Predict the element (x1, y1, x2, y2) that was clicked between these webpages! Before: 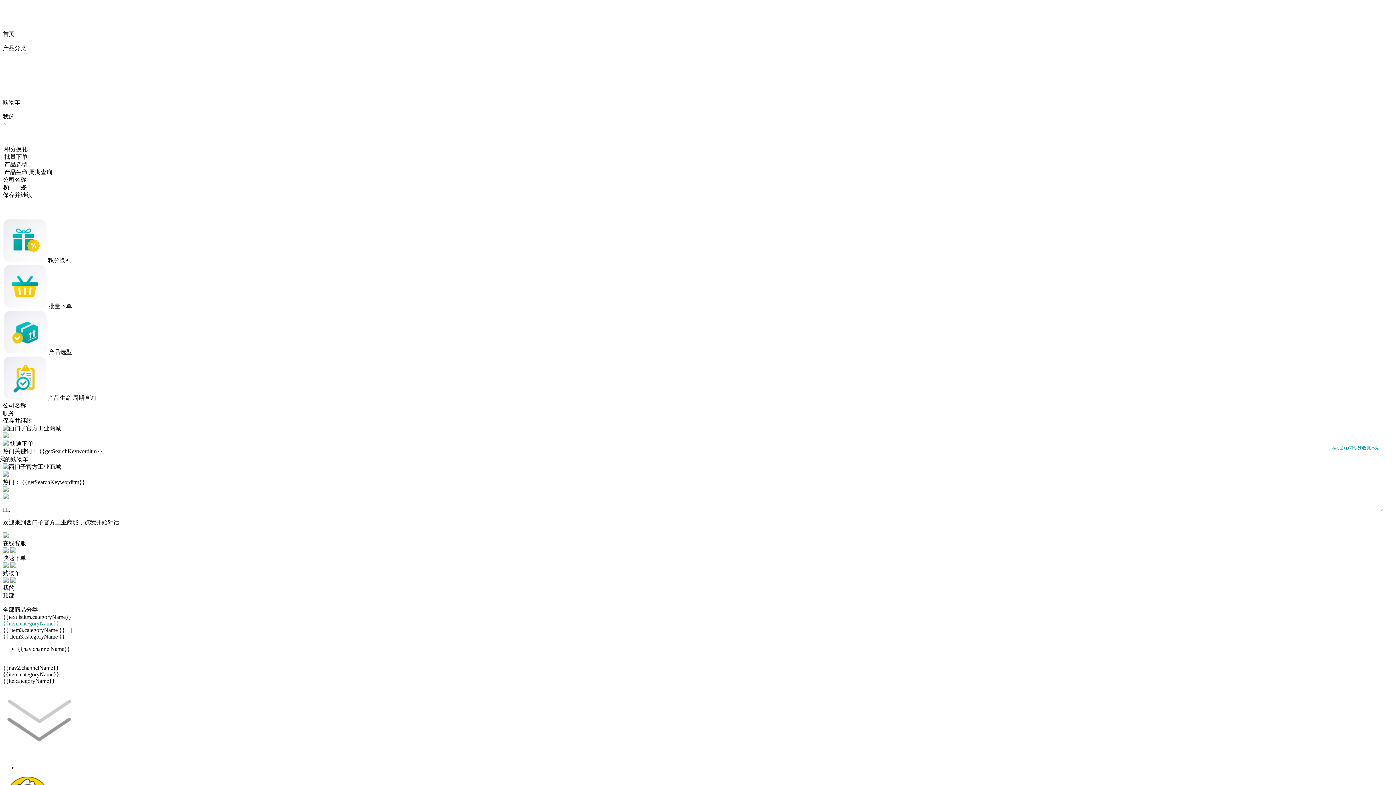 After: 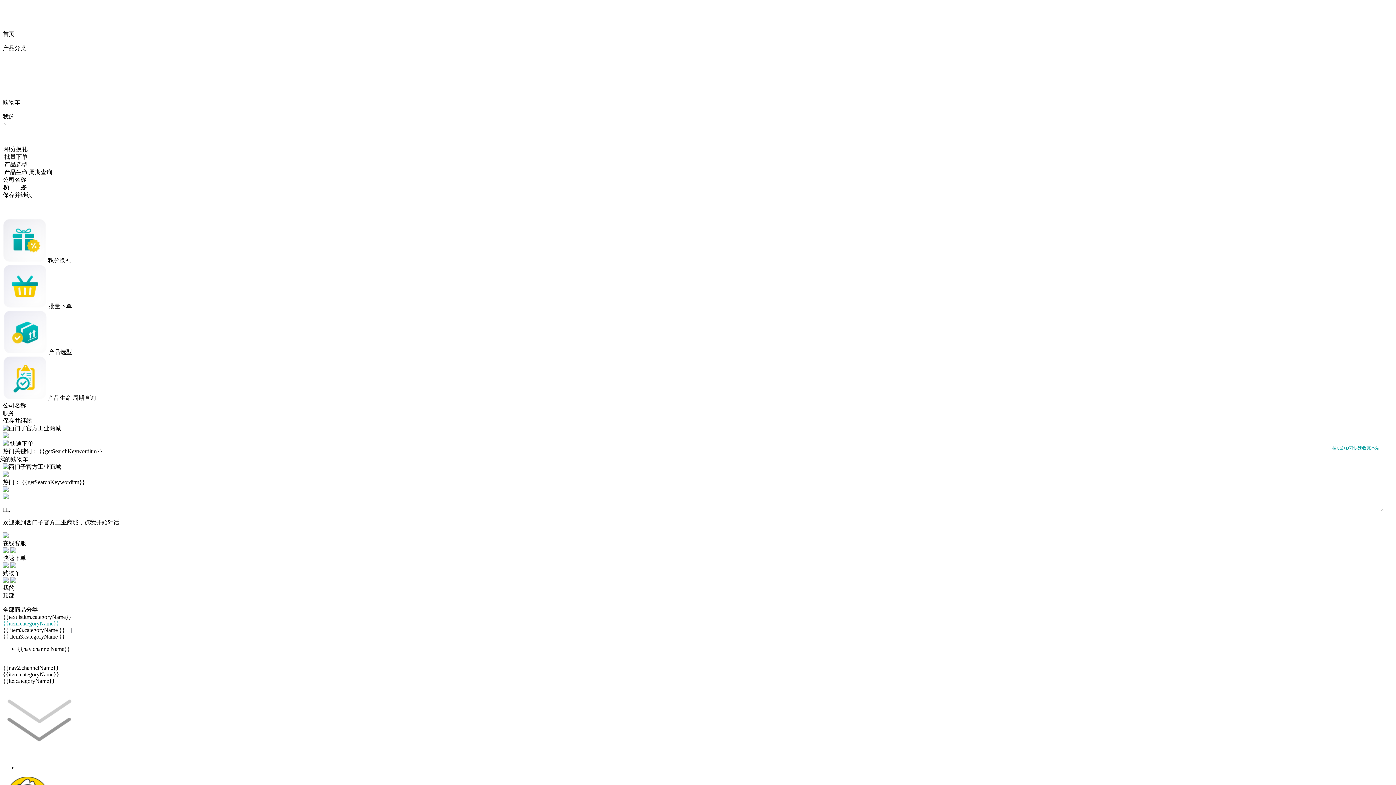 Action: bbox: (-8, 456, 28, 462) label:  我的购物车